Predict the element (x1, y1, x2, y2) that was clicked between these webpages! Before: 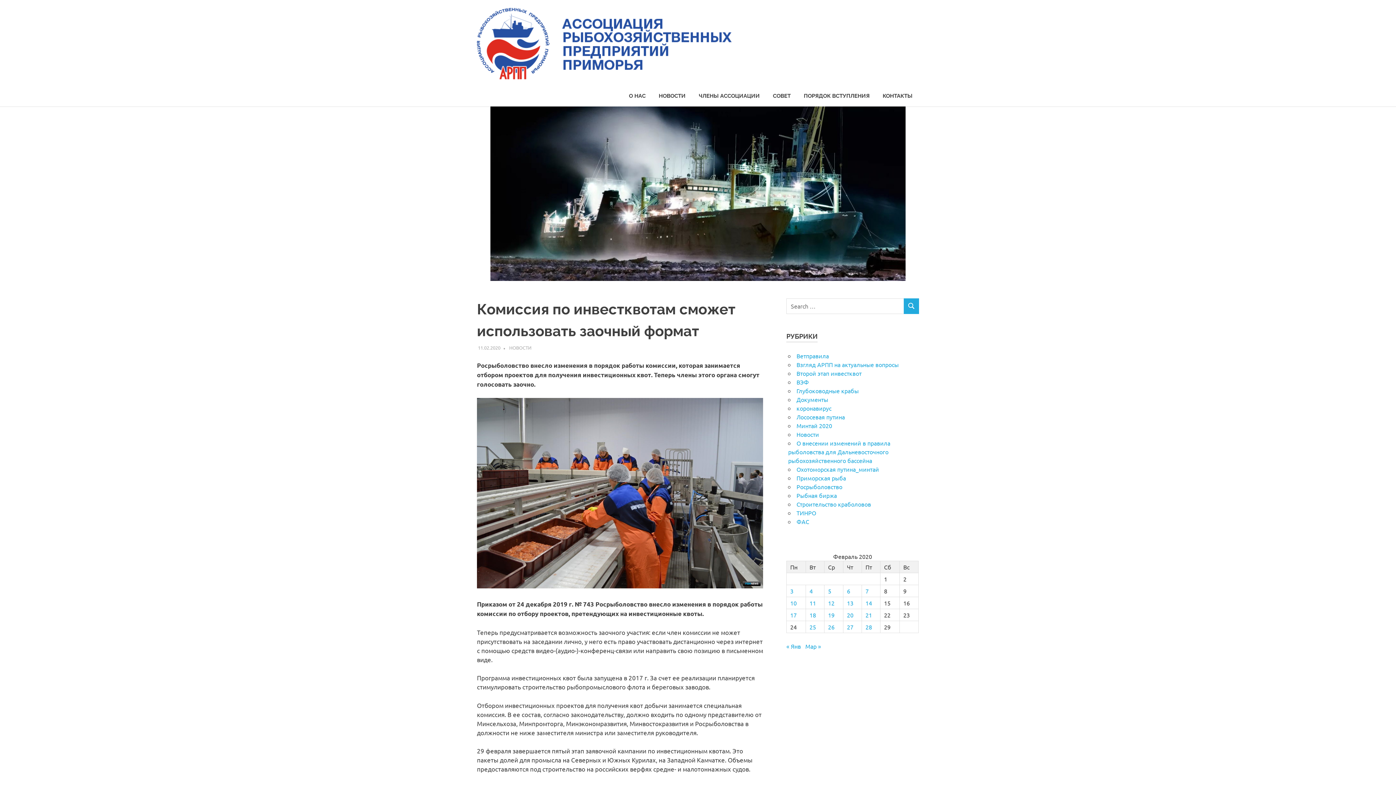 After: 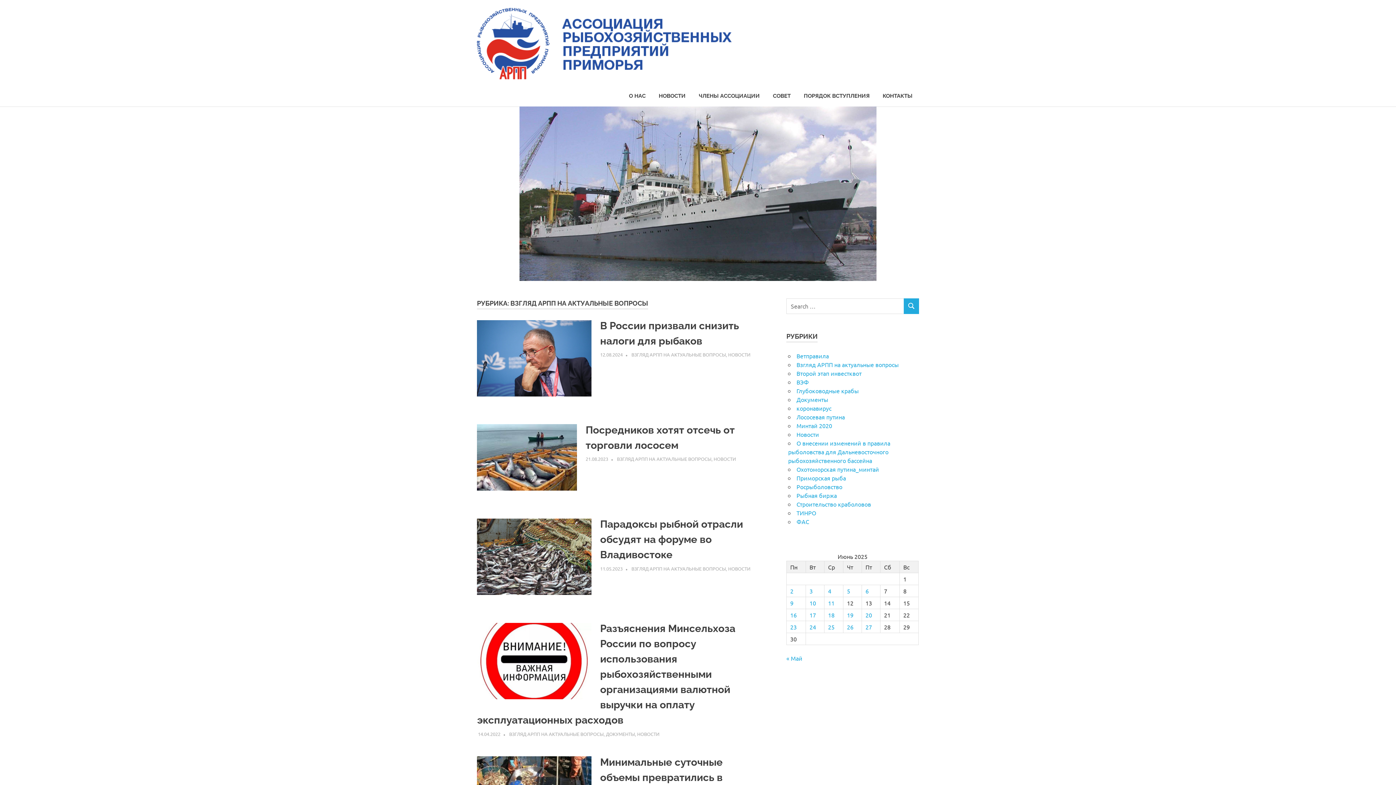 Action: label: Взгляд АРПП на актуальные вопросы bbox: (796, 360, 898, 368)